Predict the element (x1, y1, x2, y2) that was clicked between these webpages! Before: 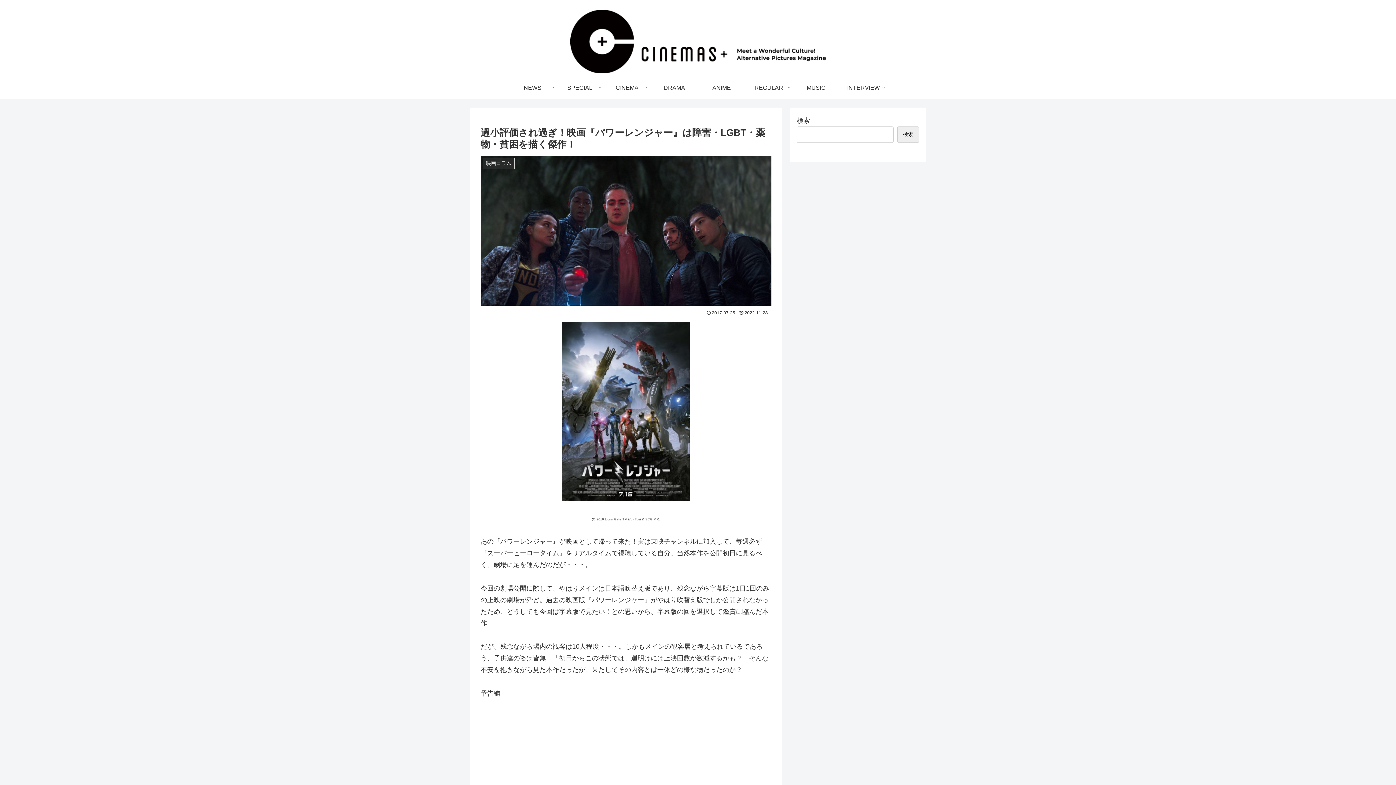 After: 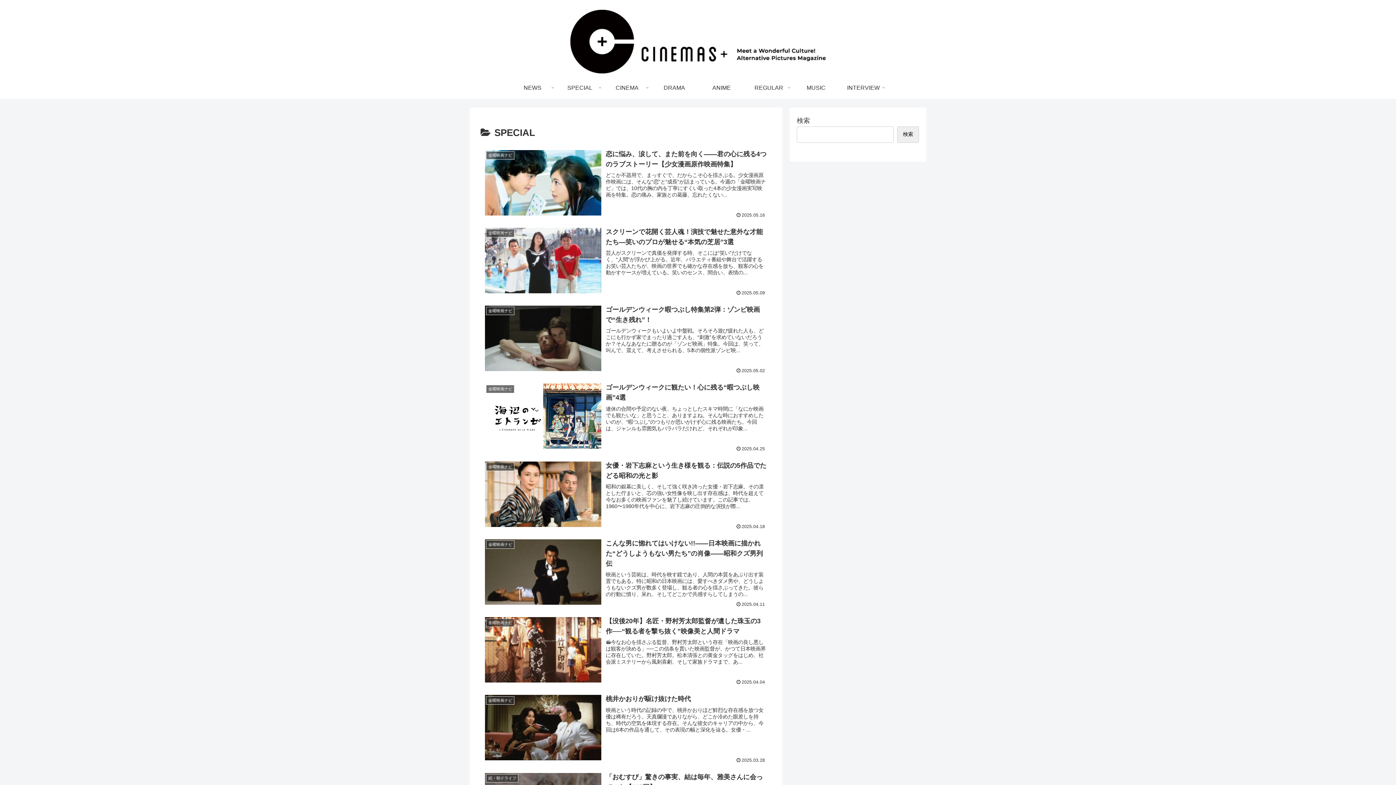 Action: label: SPECIAL bbox: (556, 77, 603, 98)